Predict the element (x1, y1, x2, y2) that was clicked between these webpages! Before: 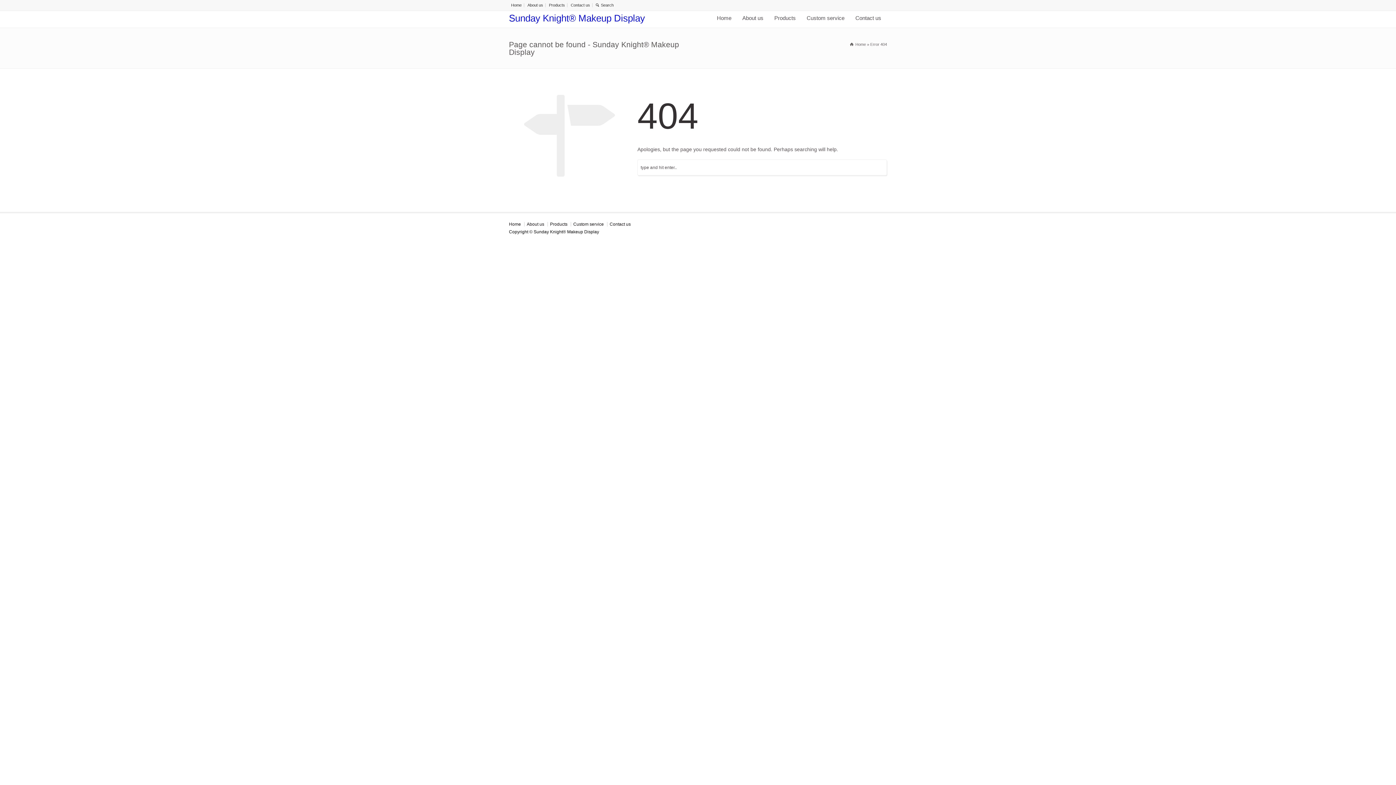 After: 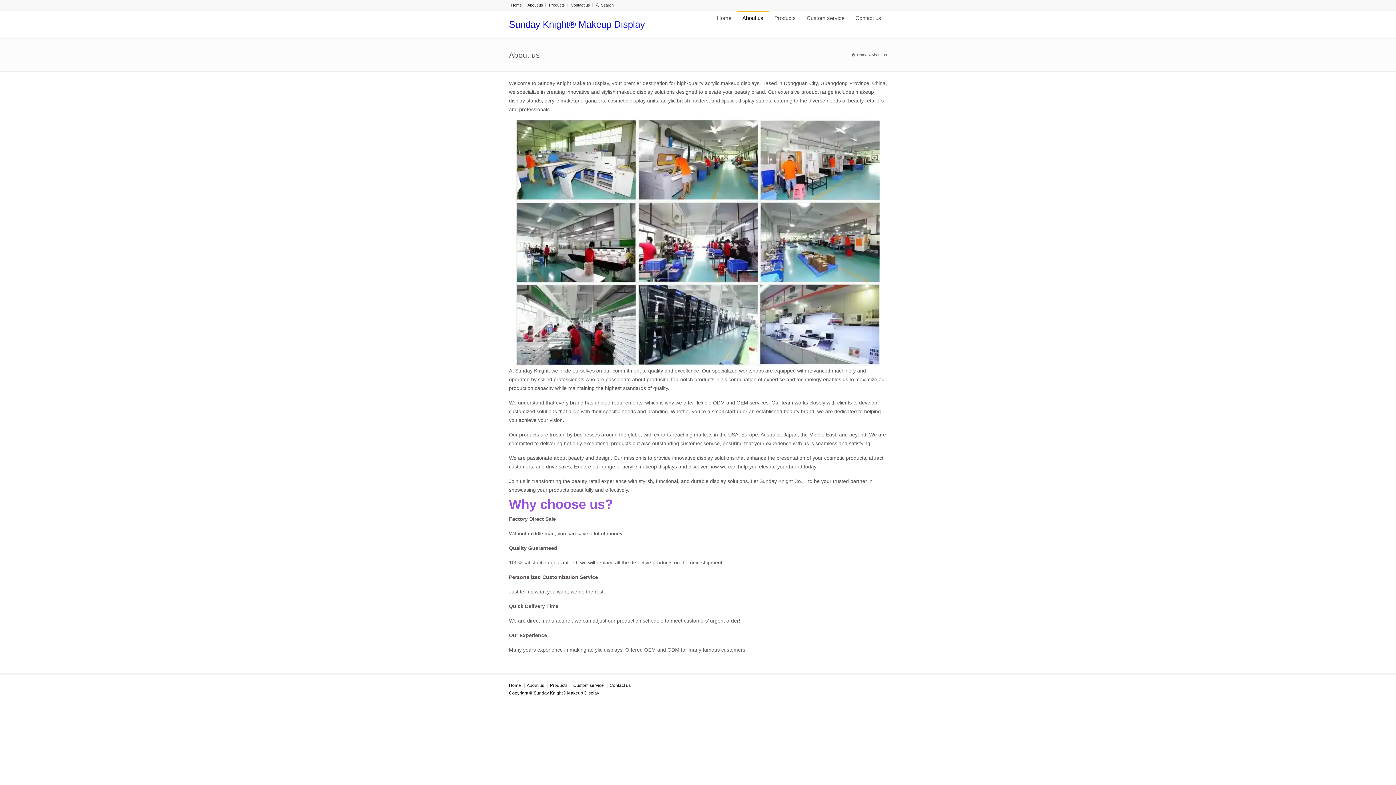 Action: bbox: (526, 221, 544, 226) label: About us